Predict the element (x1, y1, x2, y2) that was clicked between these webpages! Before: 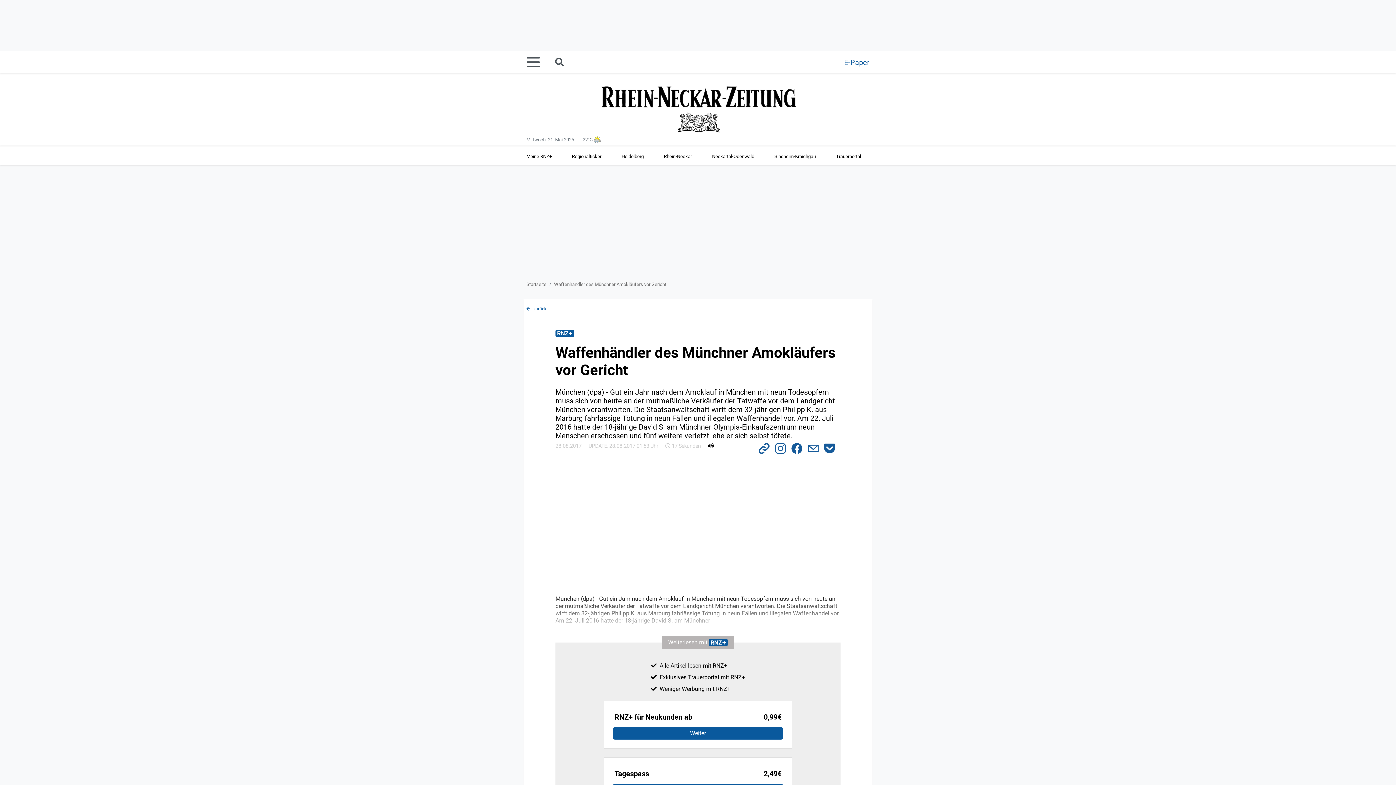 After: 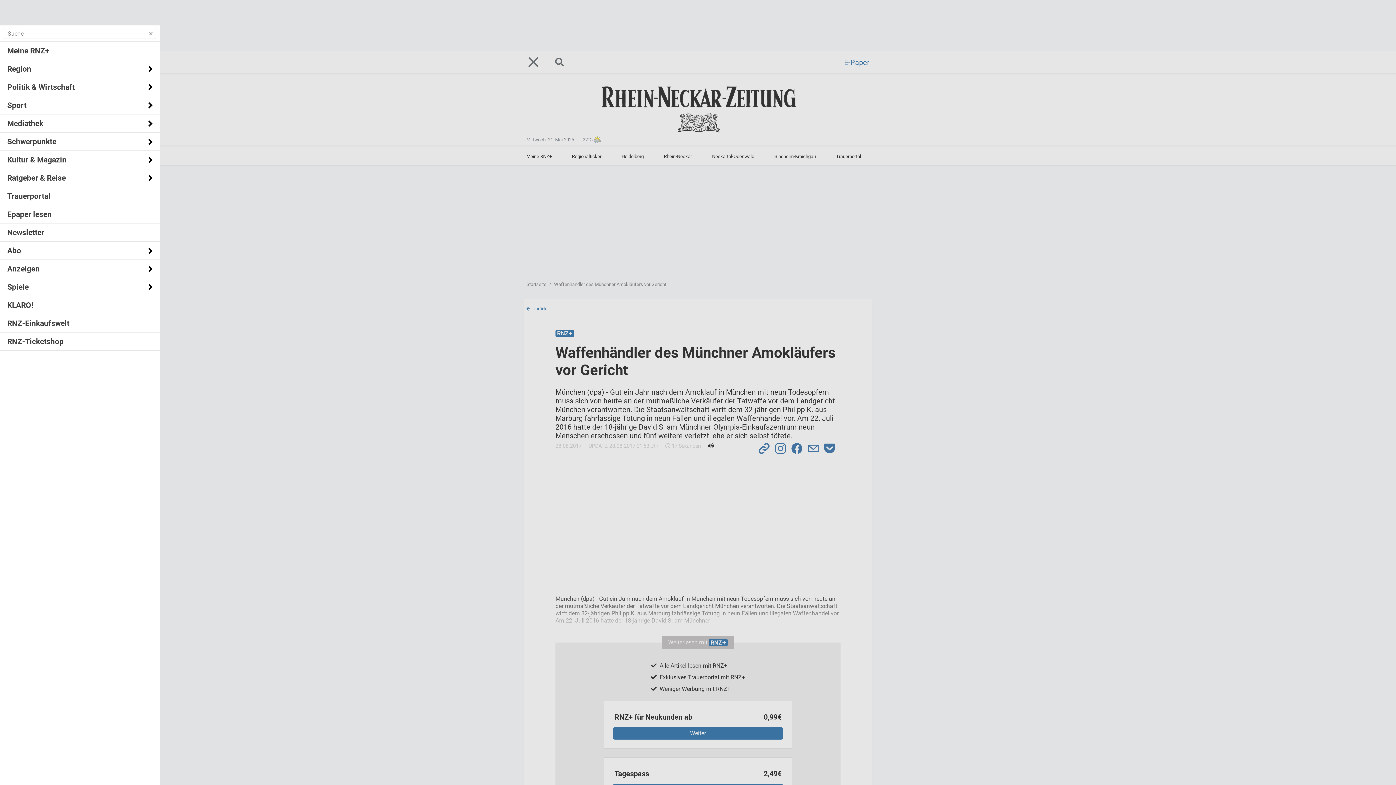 Action: bbox: (526, 50, 549, 73)